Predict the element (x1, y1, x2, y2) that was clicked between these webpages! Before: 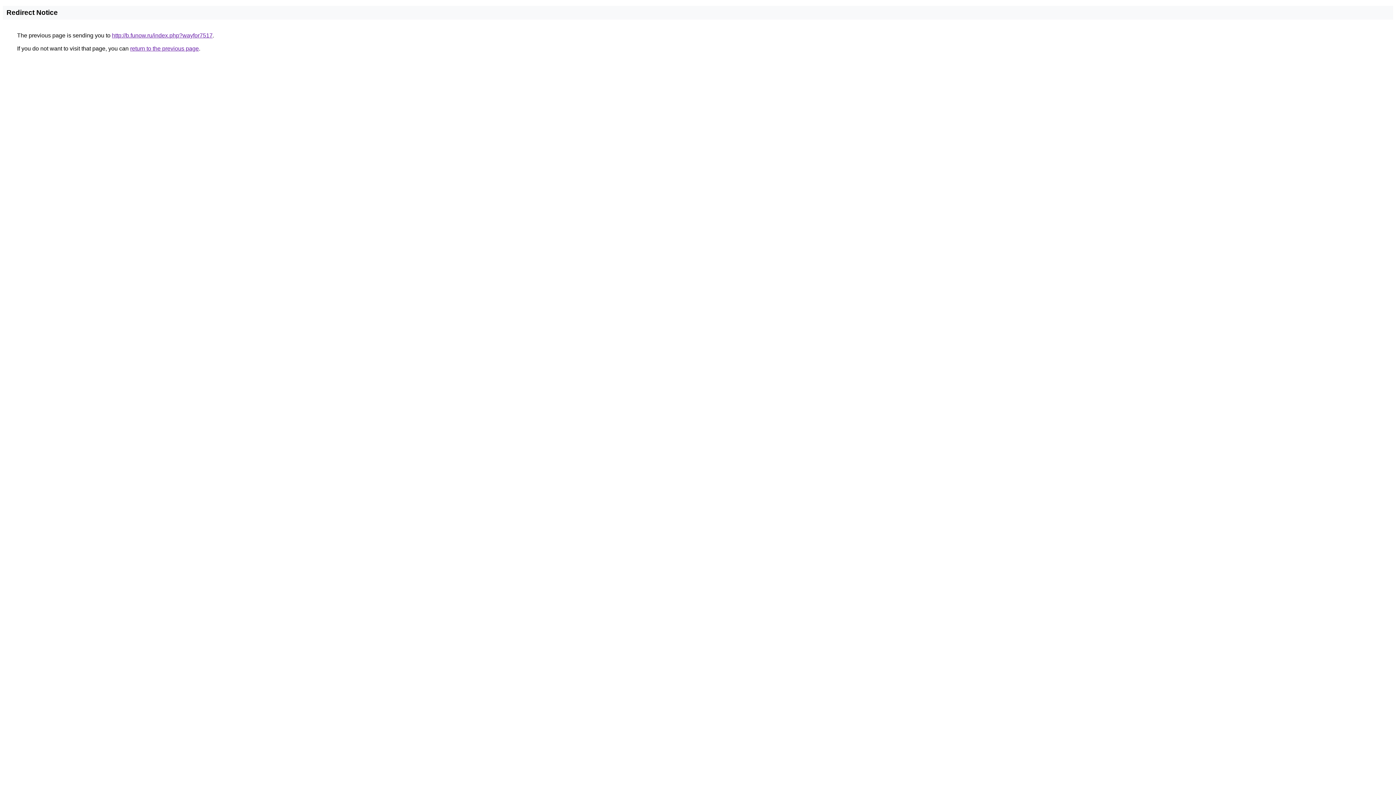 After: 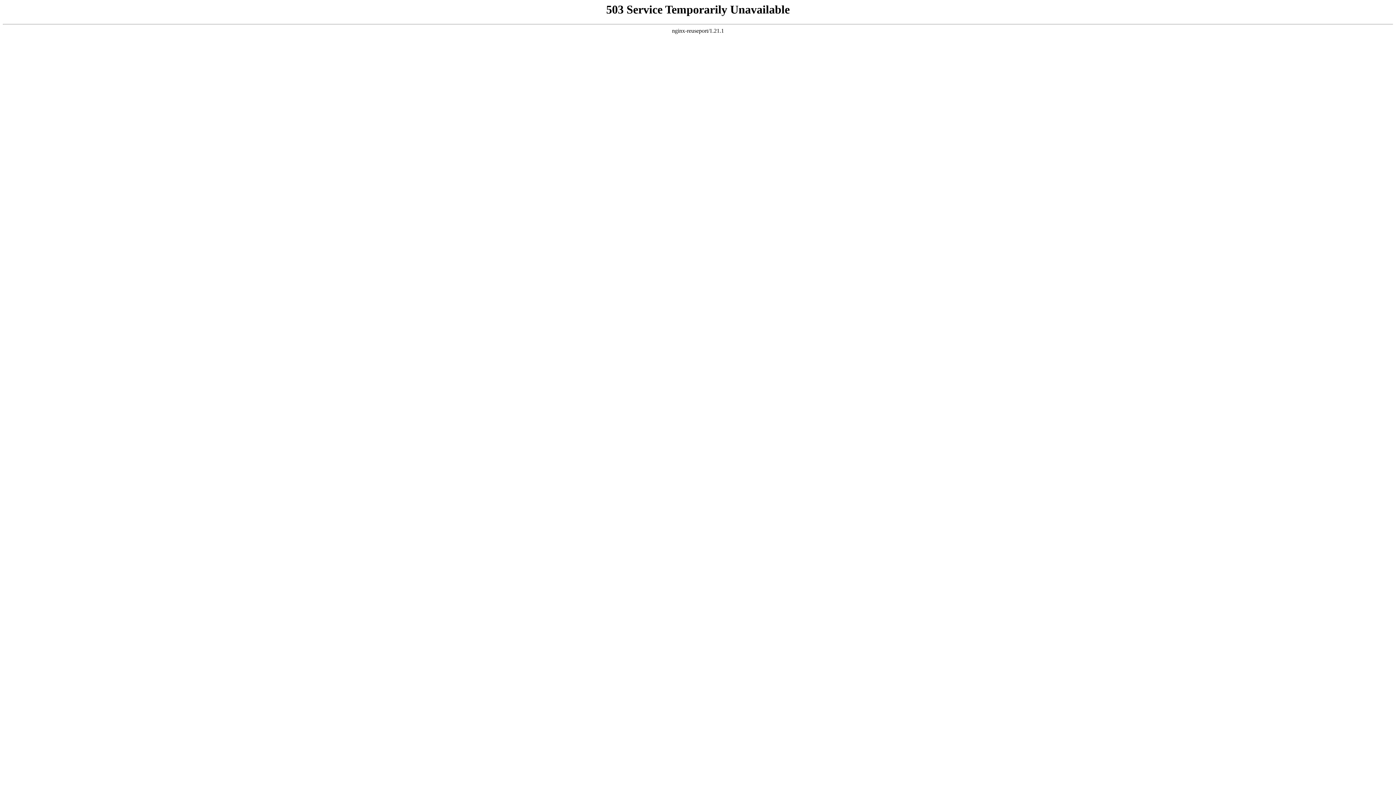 Action: label: http://b.funow.ru/index.php?wayfor7517 bbox: (112, 32, 212, 38)